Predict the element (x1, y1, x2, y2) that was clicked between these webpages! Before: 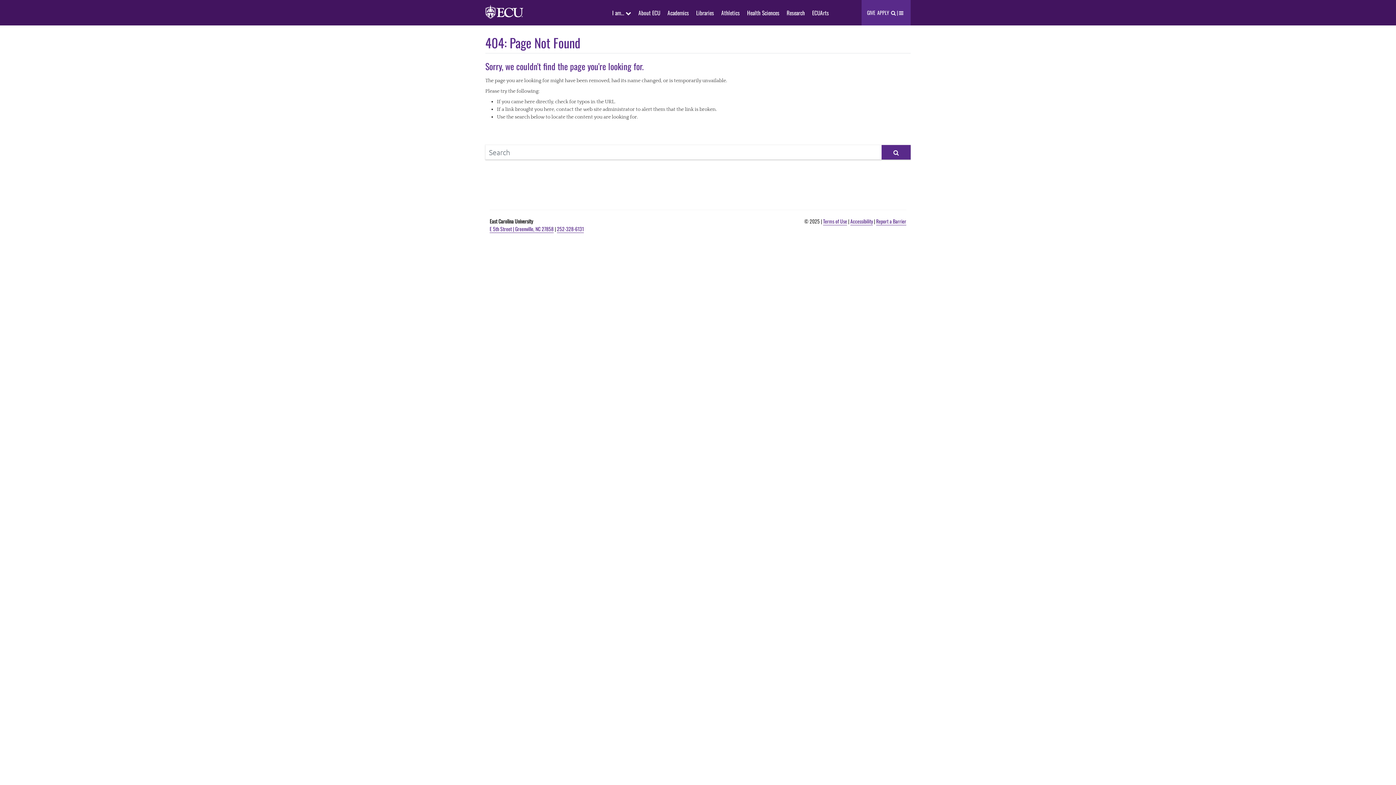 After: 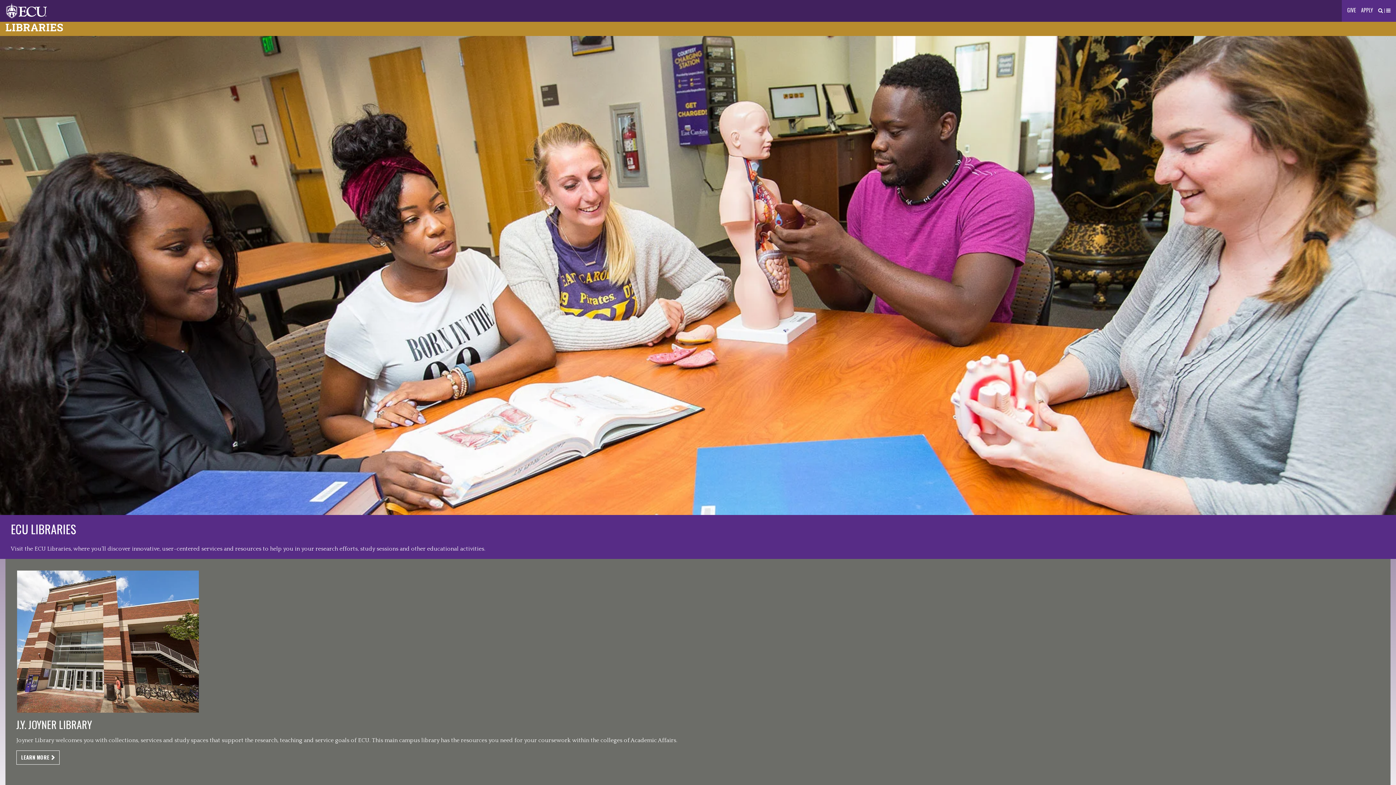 Action: label: Libraries bbox: (692, 0, 717, 25)